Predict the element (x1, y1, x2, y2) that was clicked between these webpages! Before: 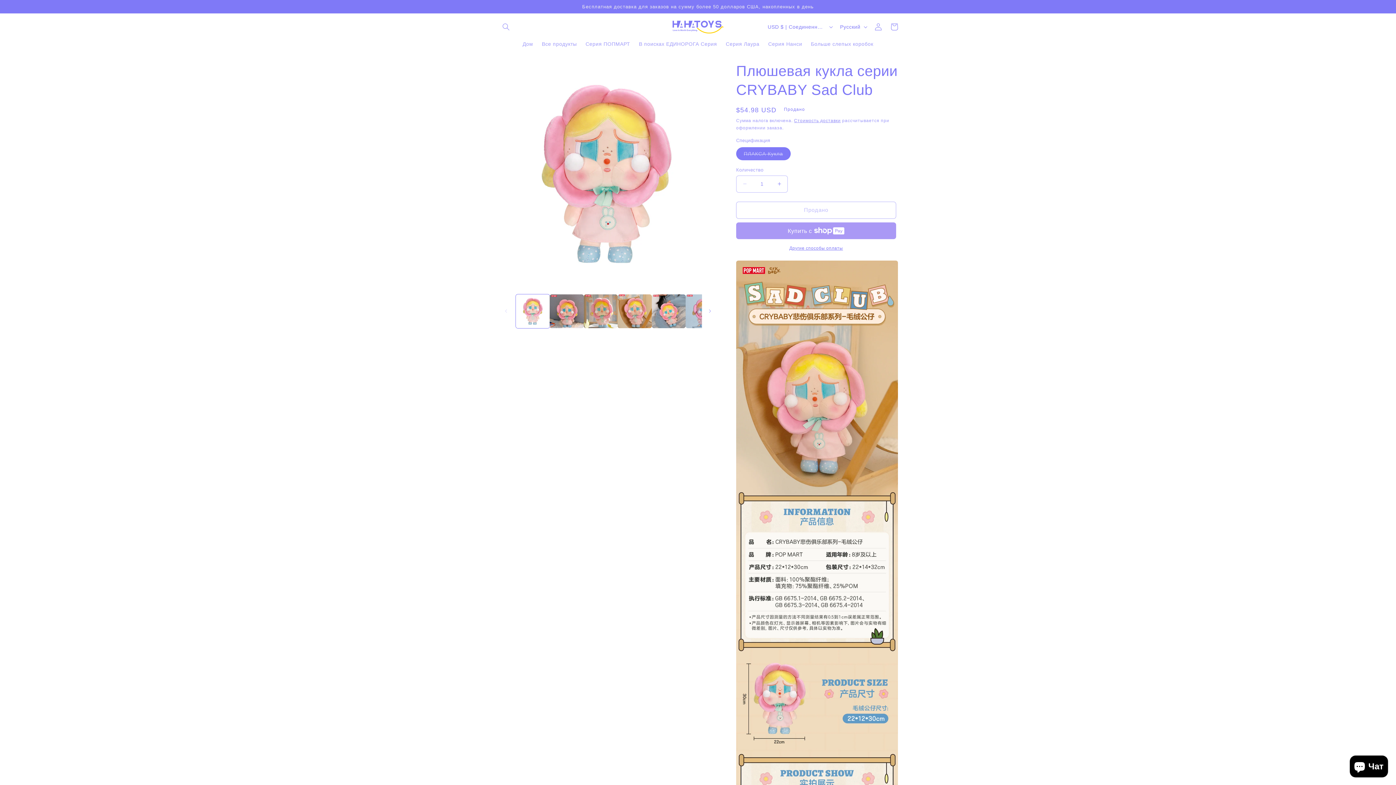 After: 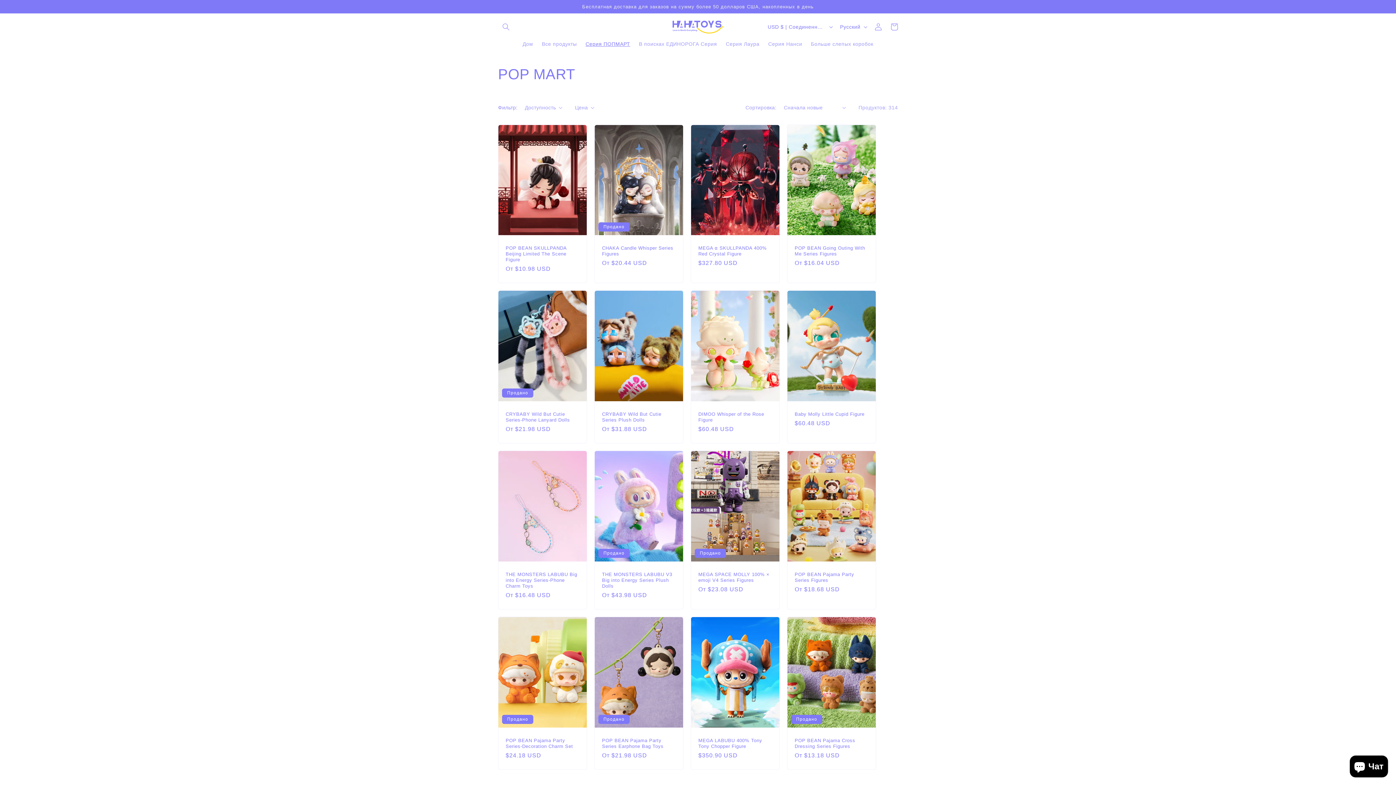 Action: bbox: (581, 36, 634, 51) label: Серия ПОПМАРТ